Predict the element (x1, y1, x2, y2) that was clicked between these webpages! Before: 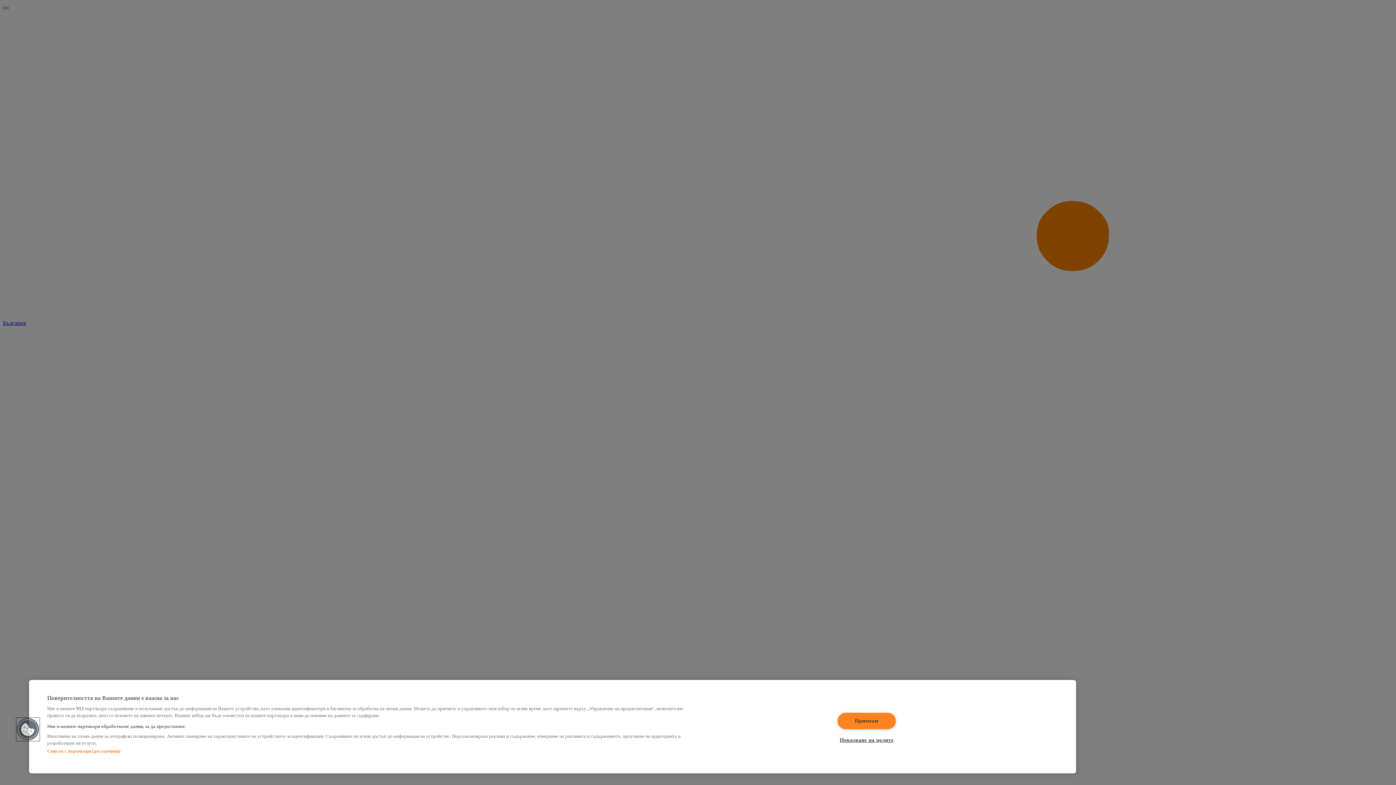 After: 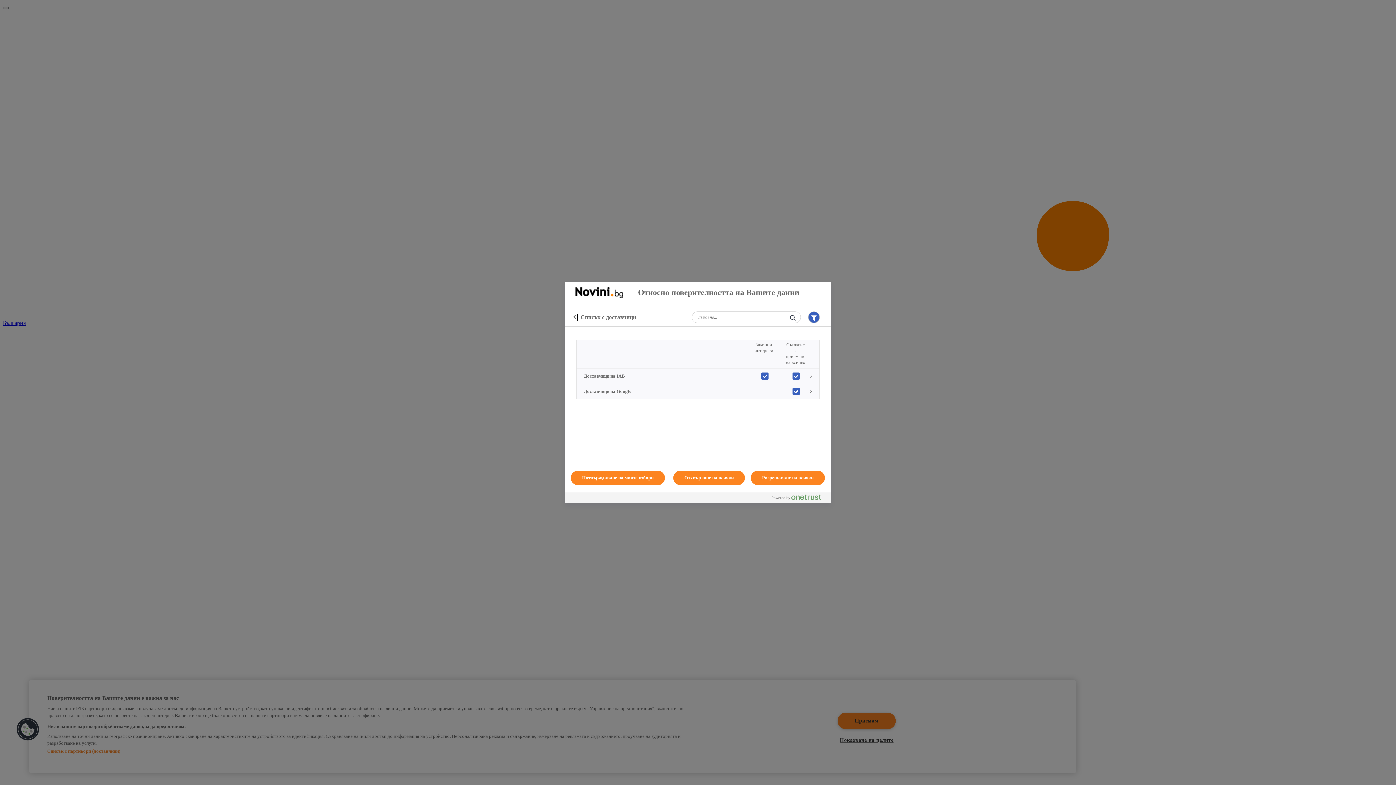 Action: label: Списък с партньори (доставчици) bbox: (47, 748, 120, 754)